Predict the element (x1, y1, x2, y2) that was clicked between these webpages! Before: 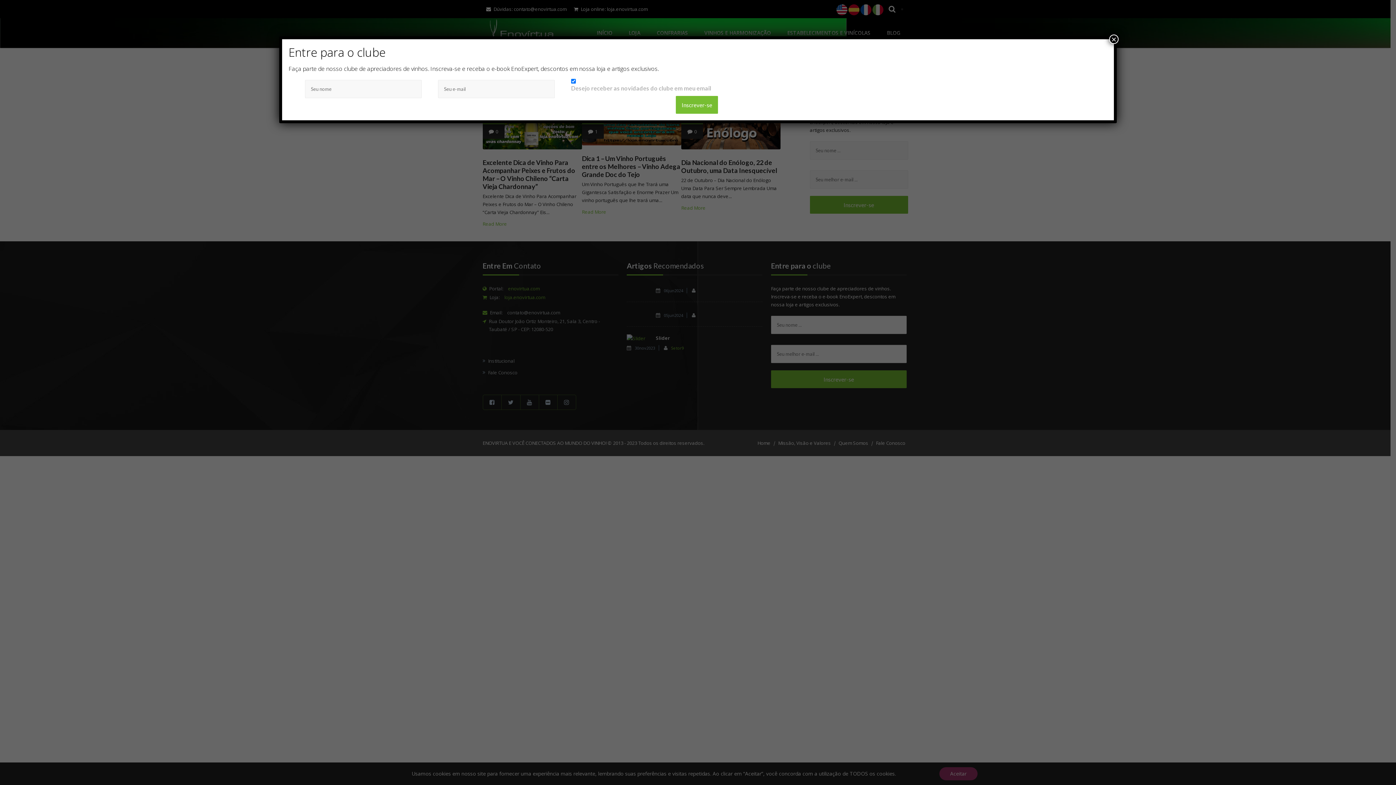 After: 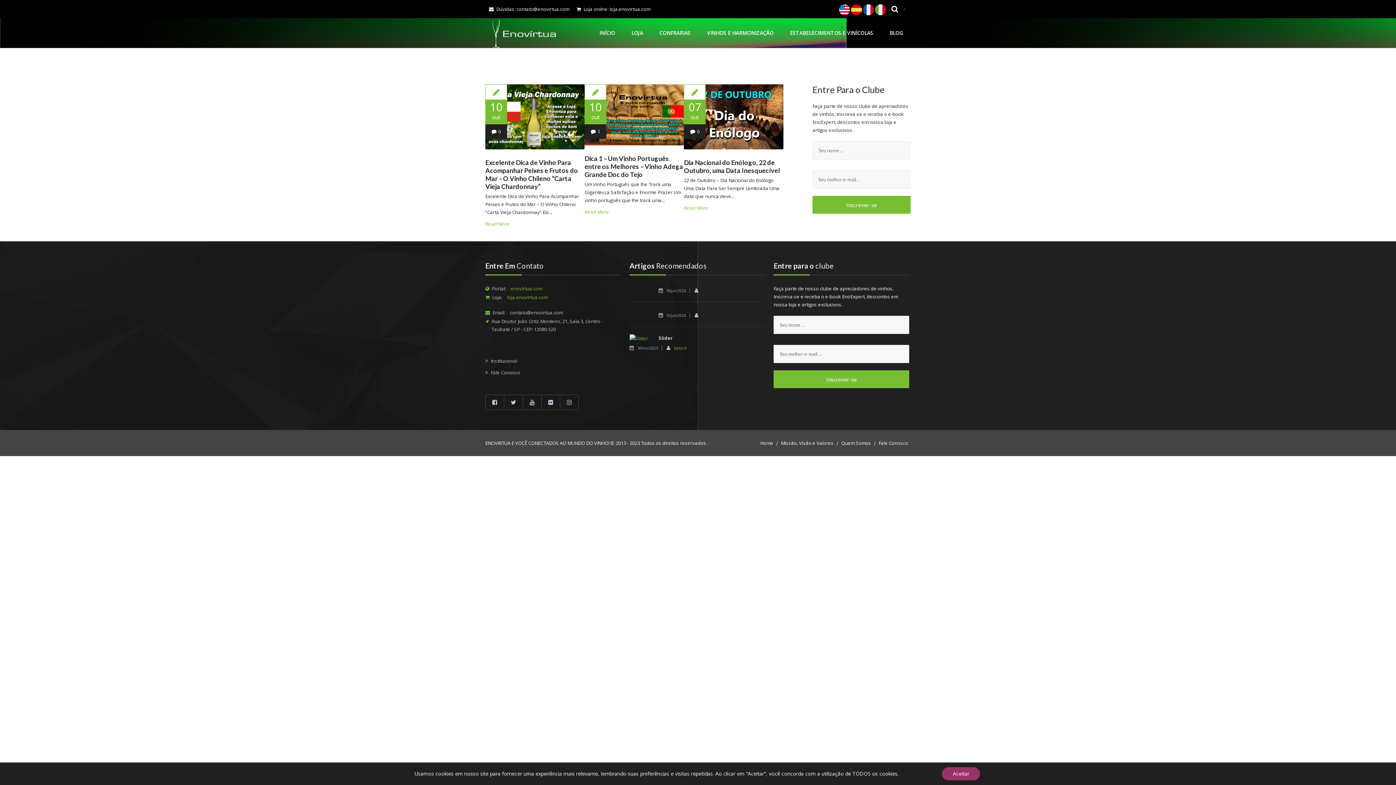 Action: bbox: (1109, 34, 1118, 44) label: Close